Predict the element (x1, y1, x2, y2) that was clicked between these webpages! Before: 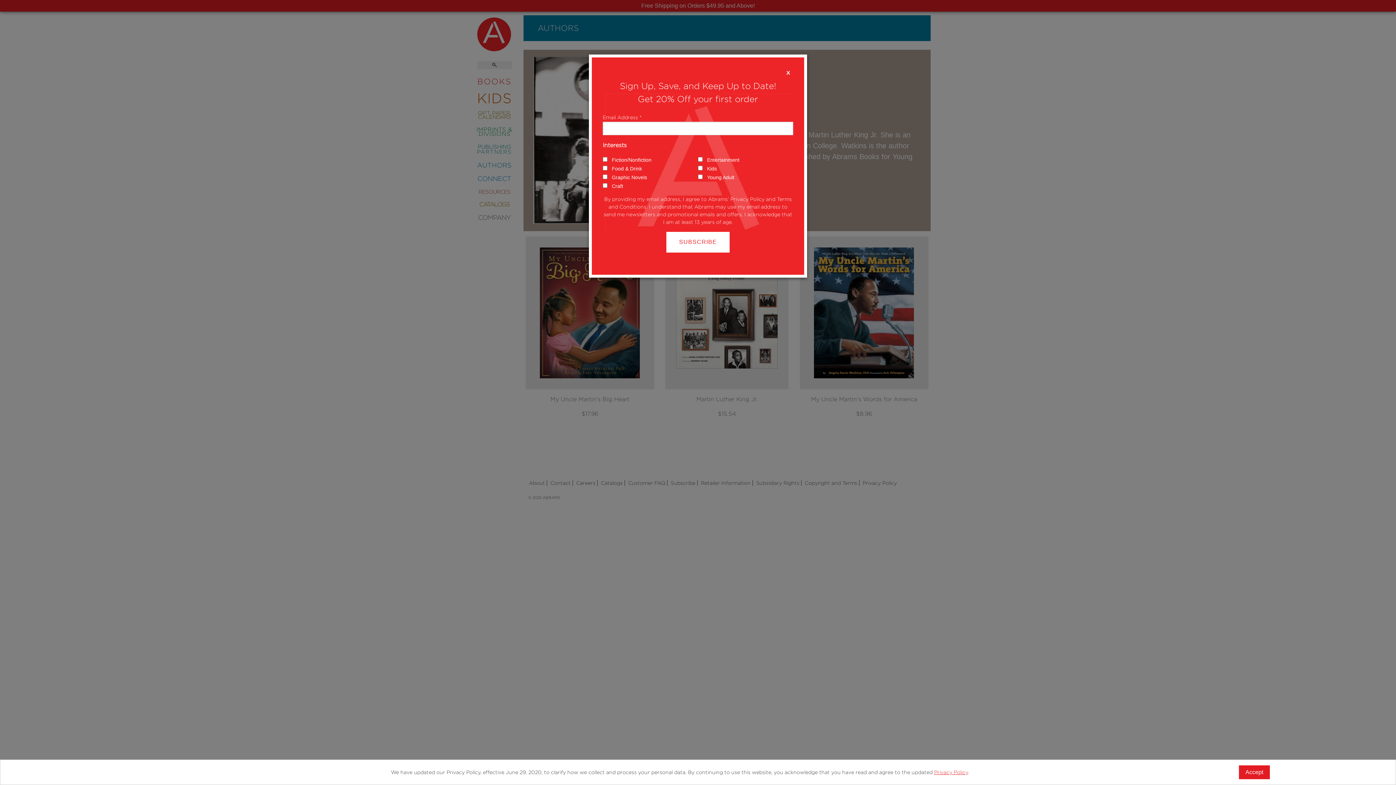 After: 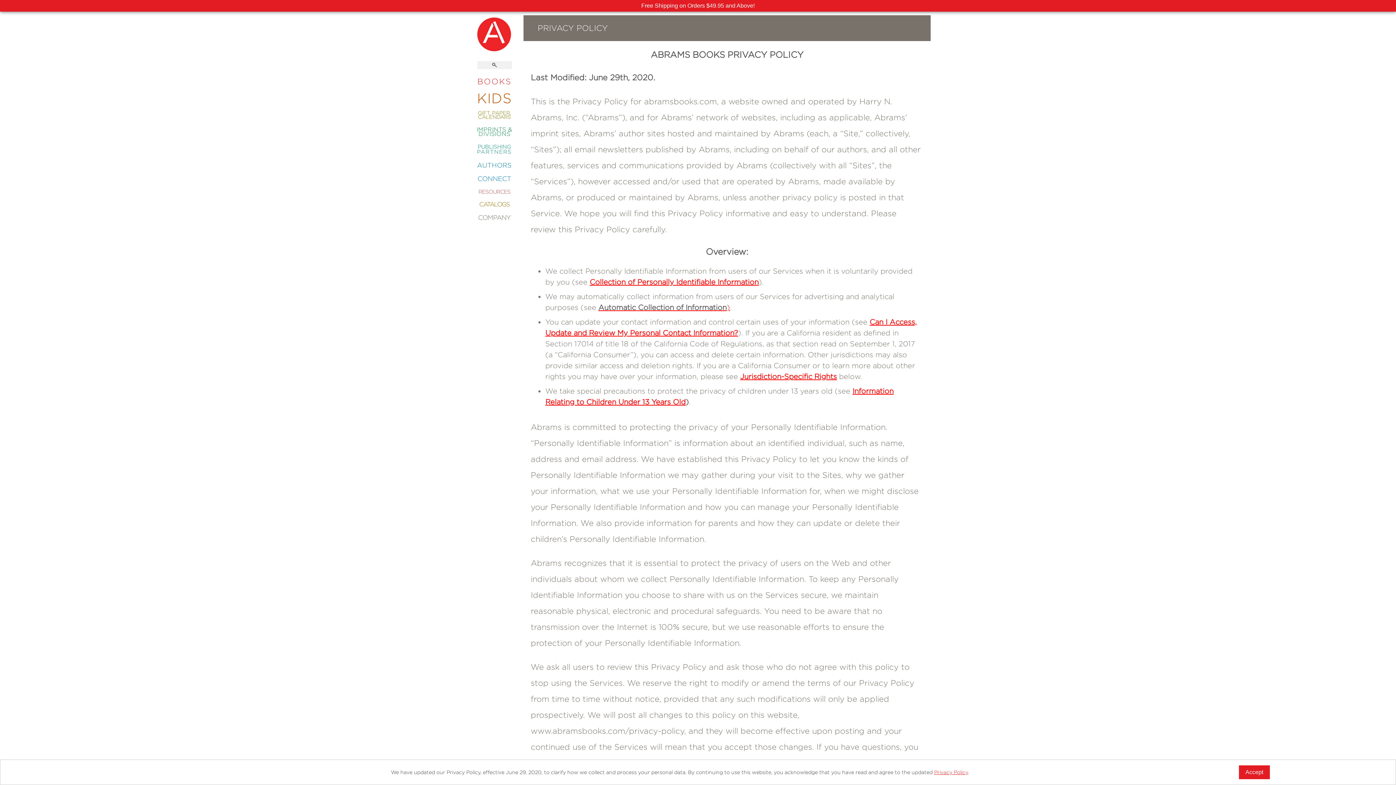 Action: label: Privacy Policy bbox: (934, 769, 968, 775)